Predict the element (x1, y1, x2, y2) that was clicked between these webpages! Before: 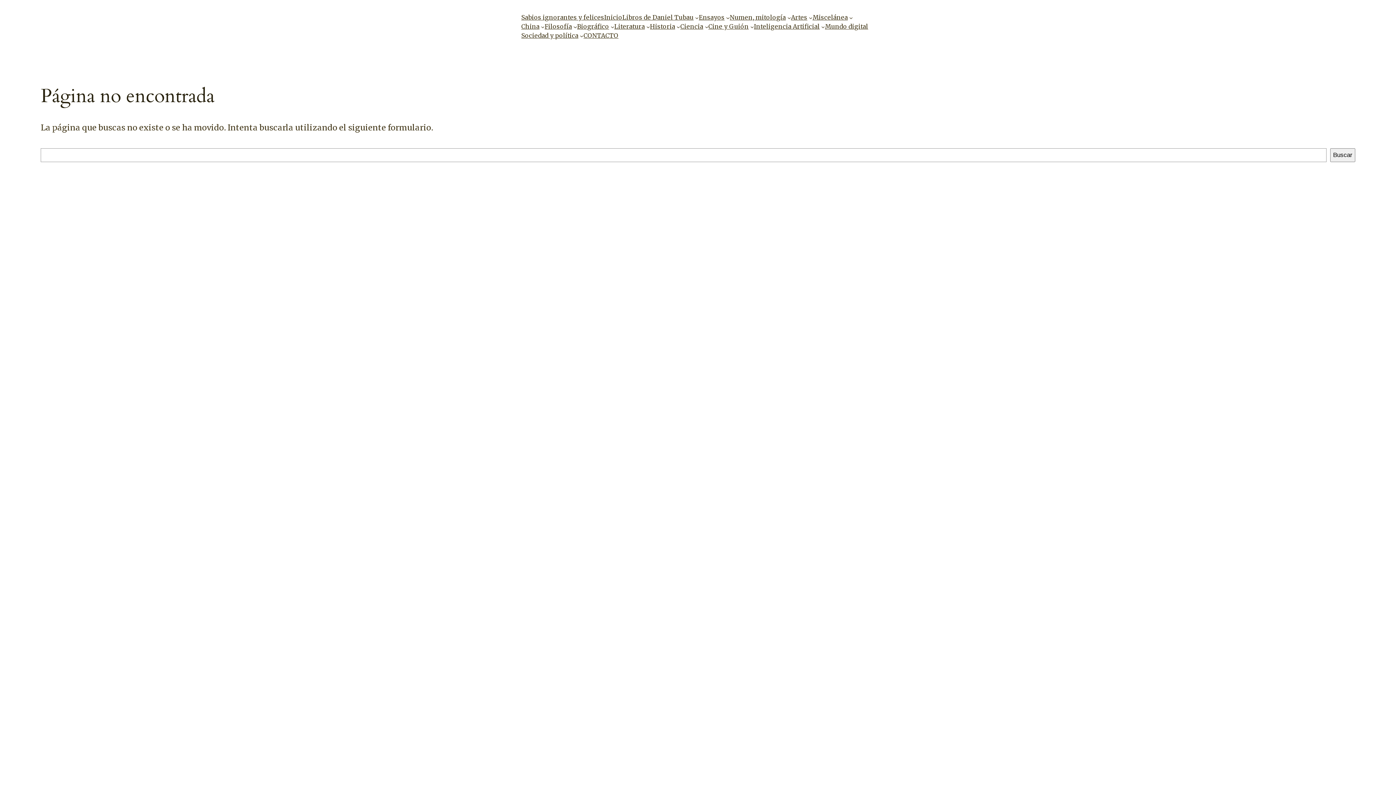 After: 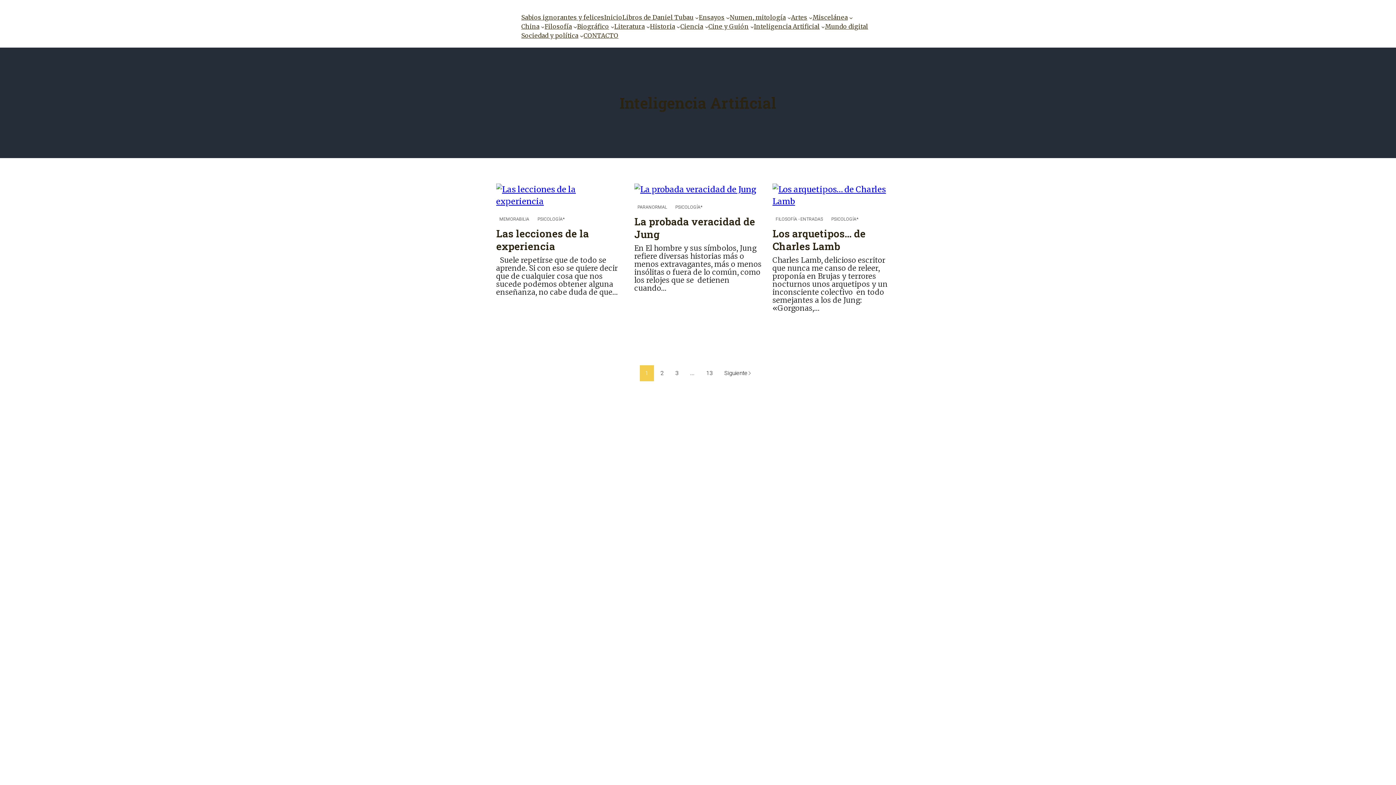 Action: bbox: (754, 22, 819, 31) label: Inteligencia Artificial